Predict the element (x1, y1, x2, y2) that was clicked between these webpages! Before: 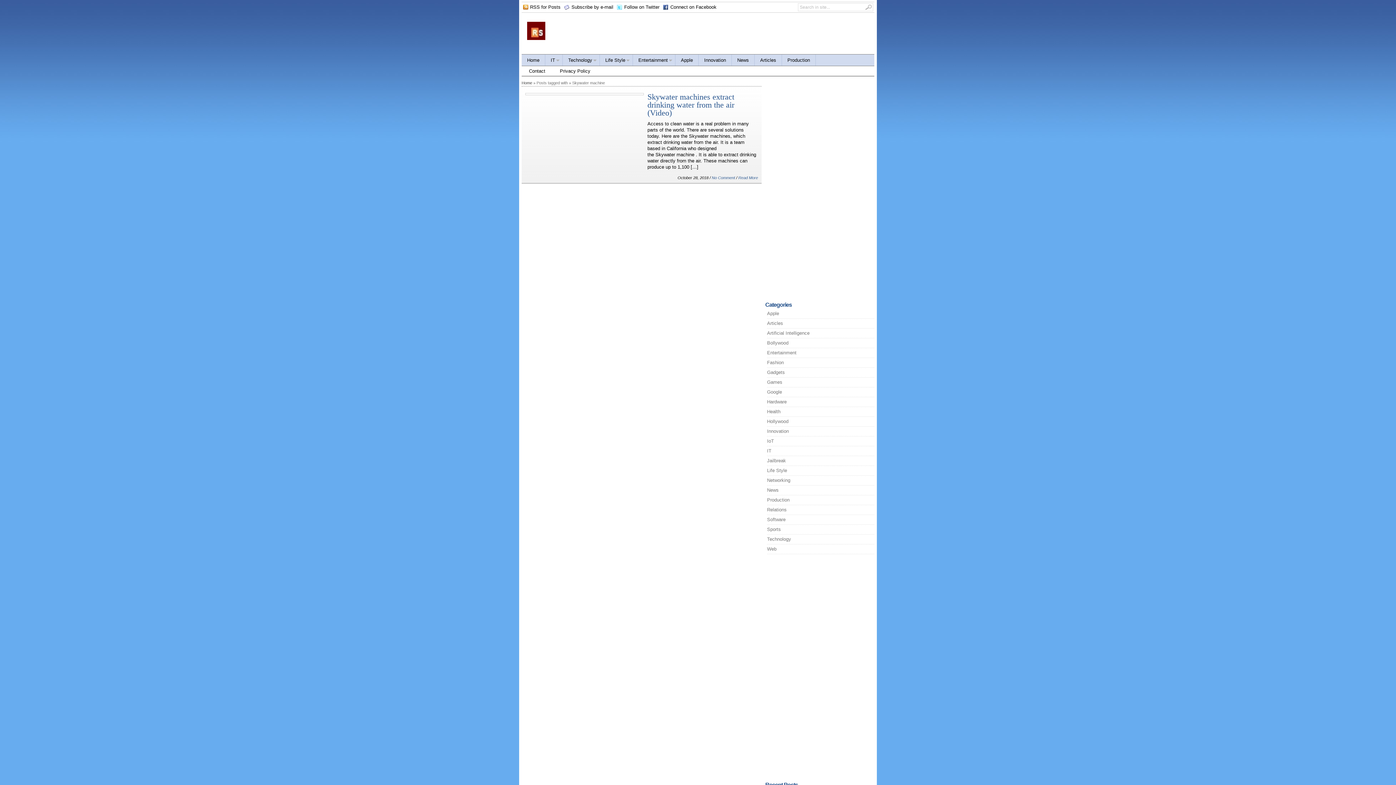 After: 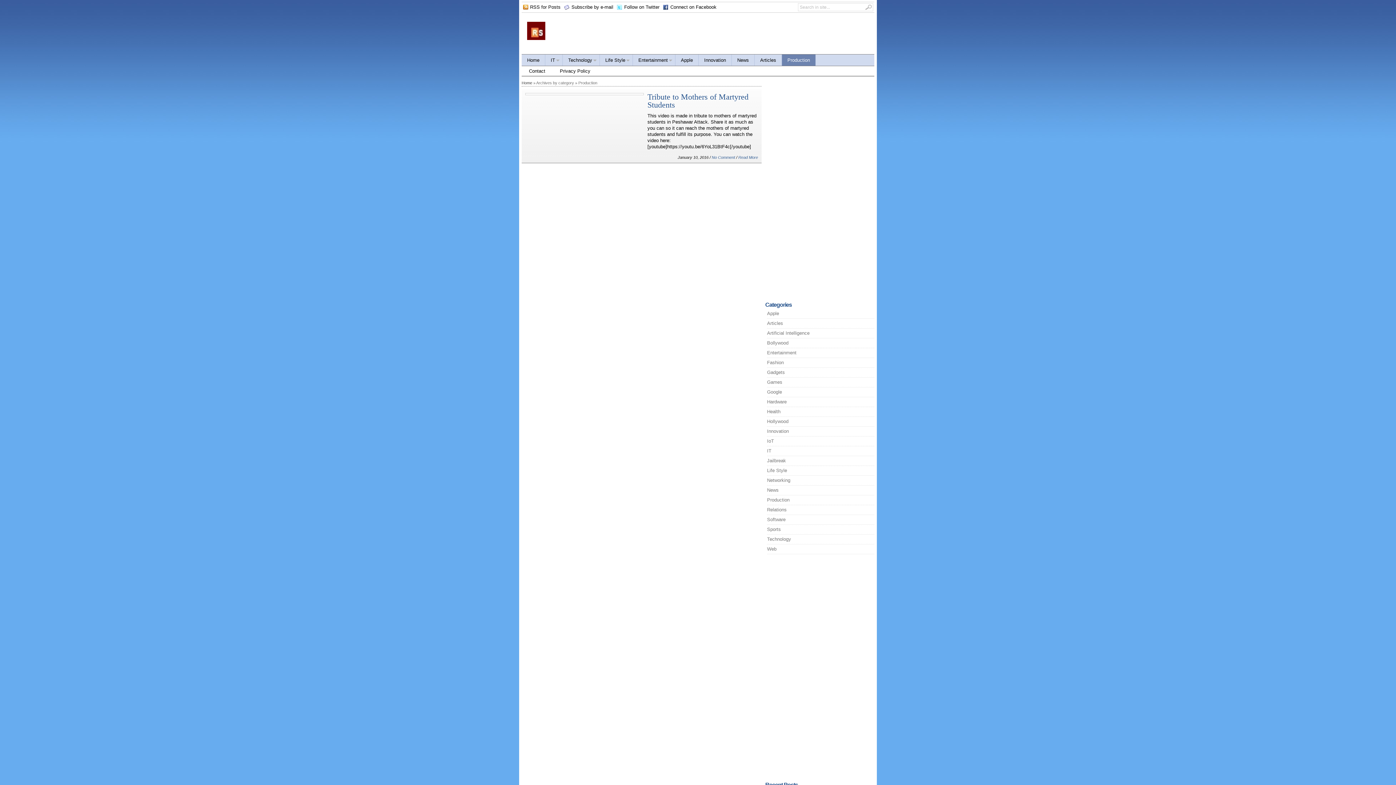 Action: label: Production bbox: (767, 497, 789, 502)